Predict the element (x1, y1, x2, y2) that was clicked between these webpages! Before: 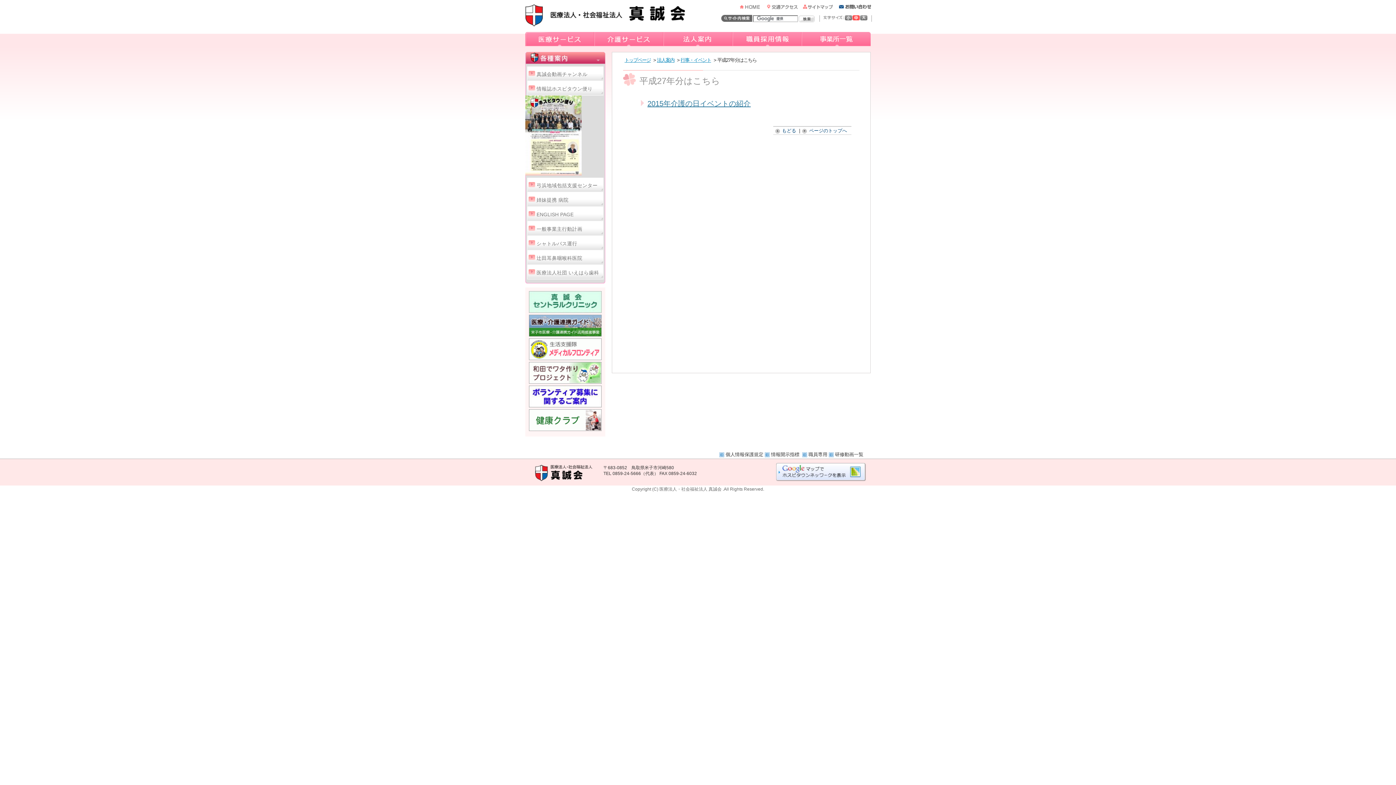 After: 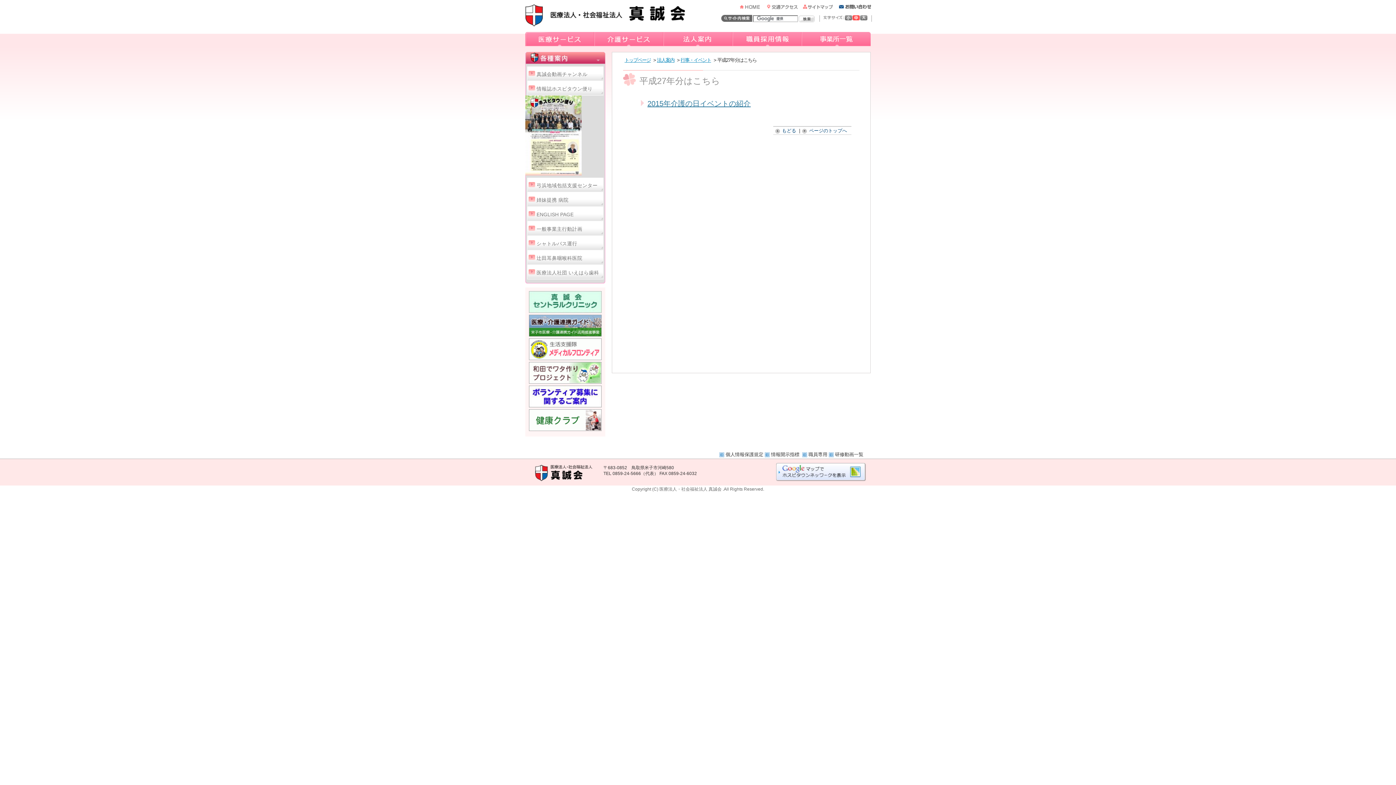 Action: bbox: (529, 355, 601, 361)